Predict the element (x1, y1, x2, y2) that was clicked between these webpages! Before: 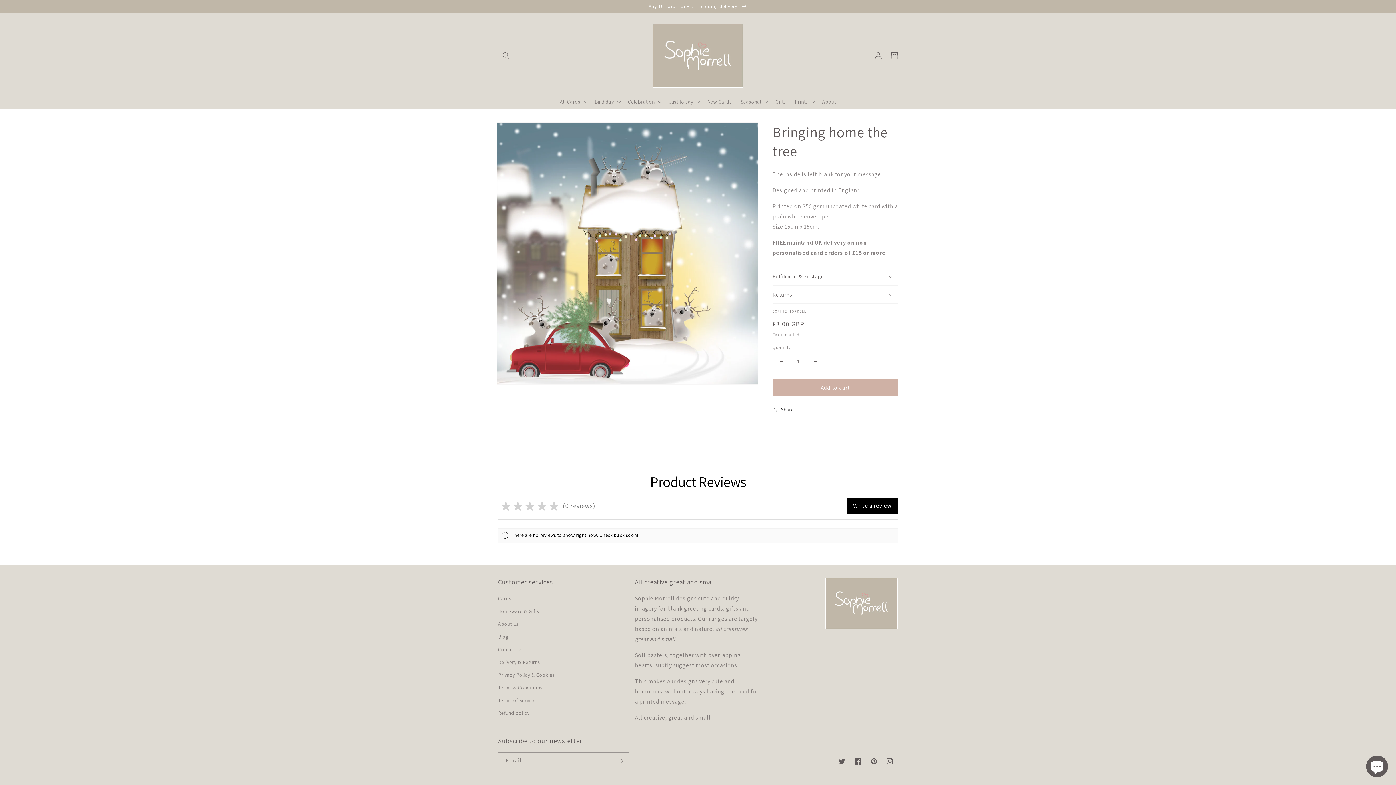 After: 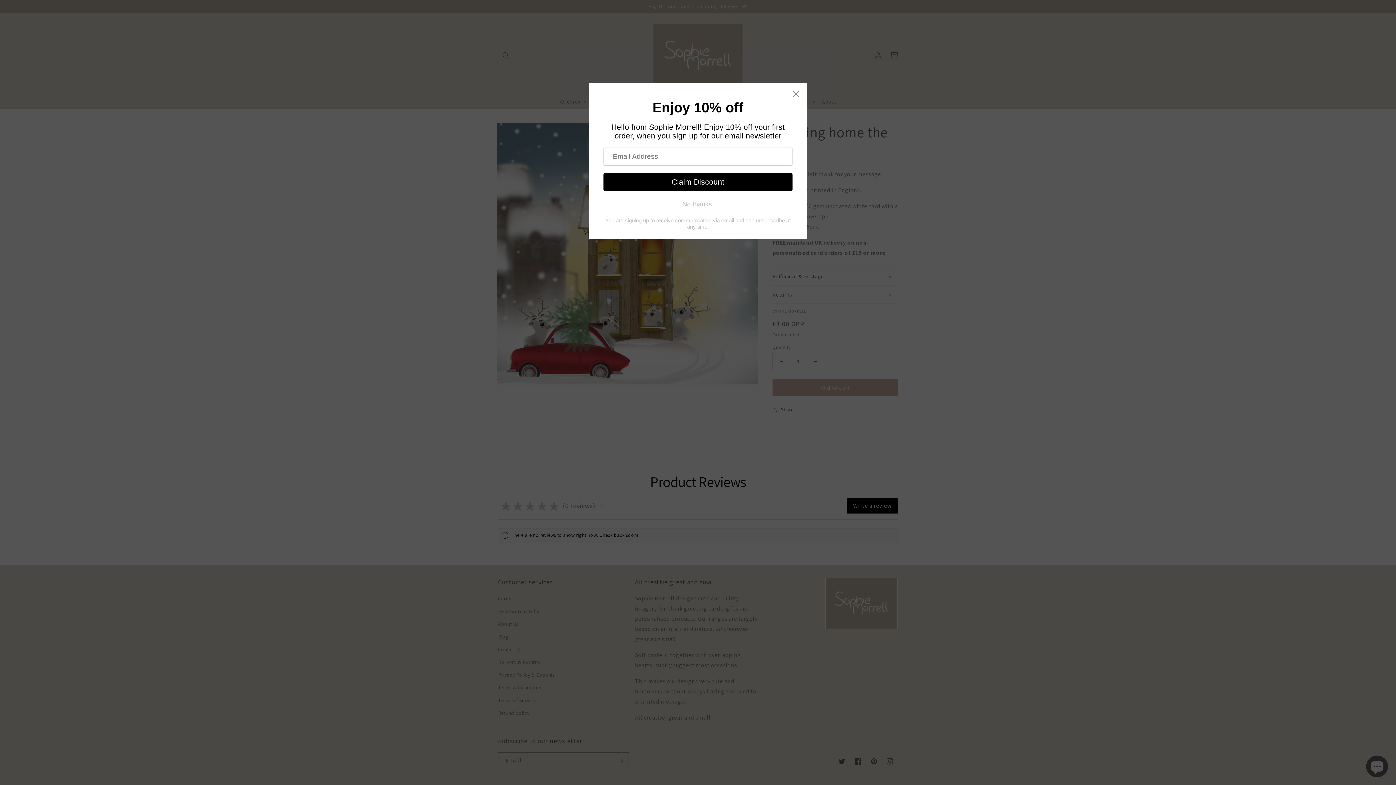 Action: label: Celebration bbox: (623, 94, 664, 109)